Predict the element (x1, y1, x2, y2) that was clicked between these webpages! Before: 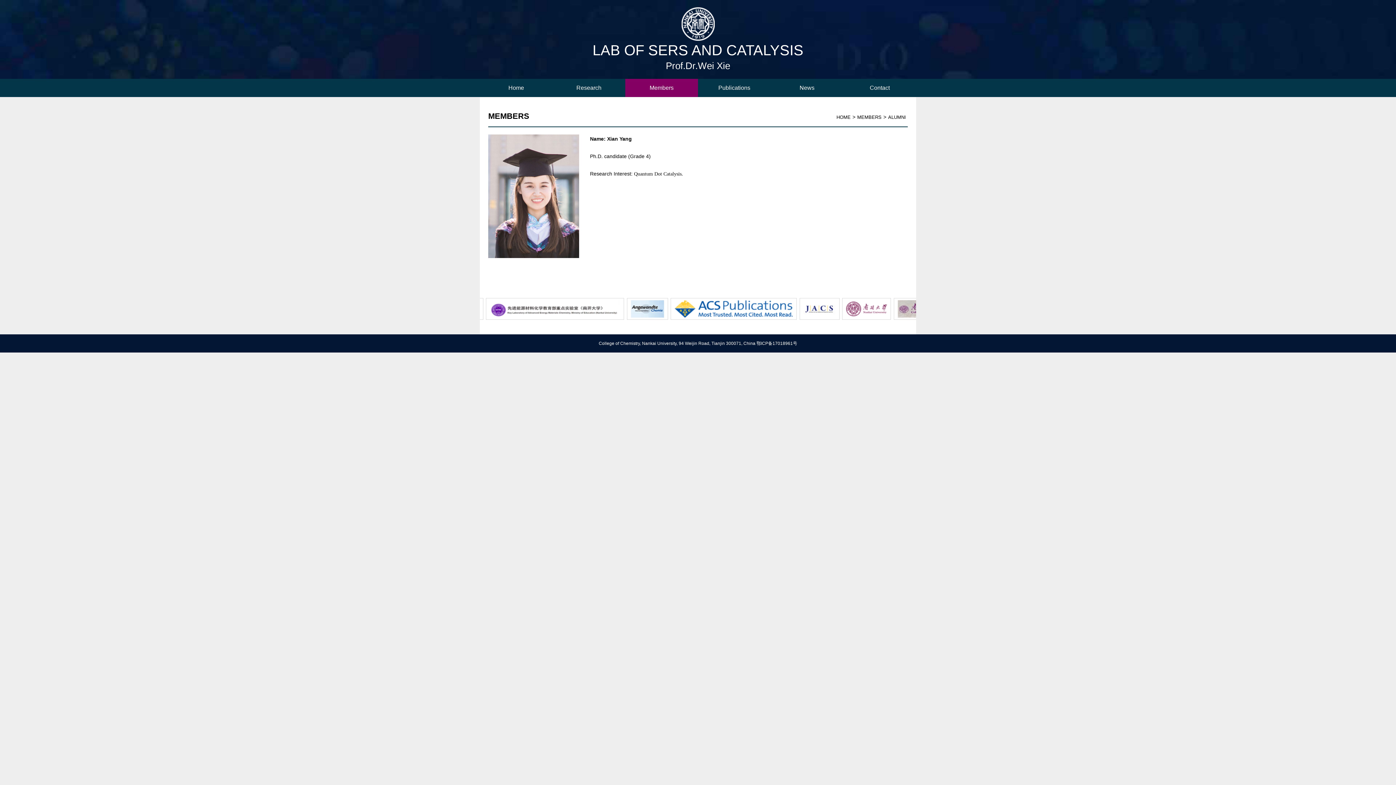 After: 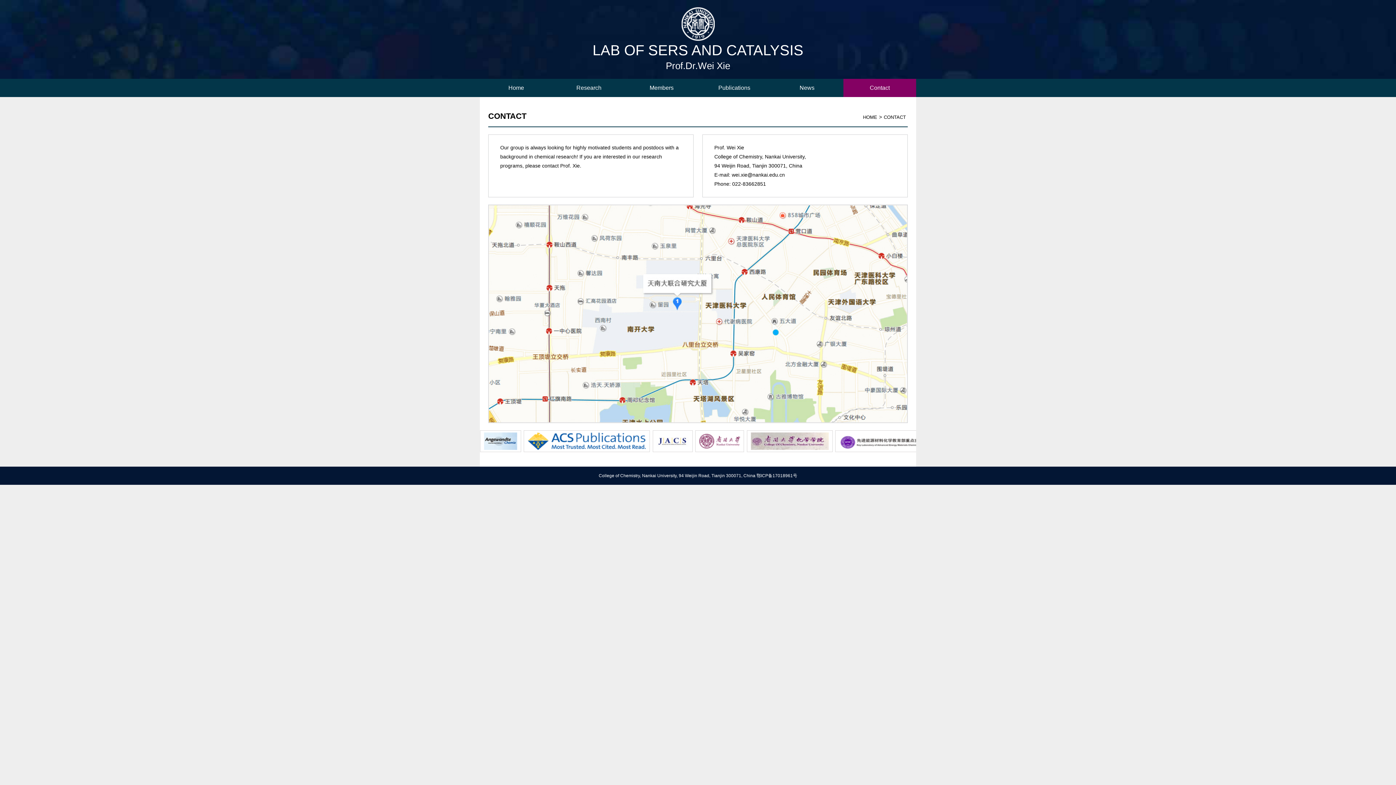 Action: bbox: (843, 78, 916, 97) label: Contact